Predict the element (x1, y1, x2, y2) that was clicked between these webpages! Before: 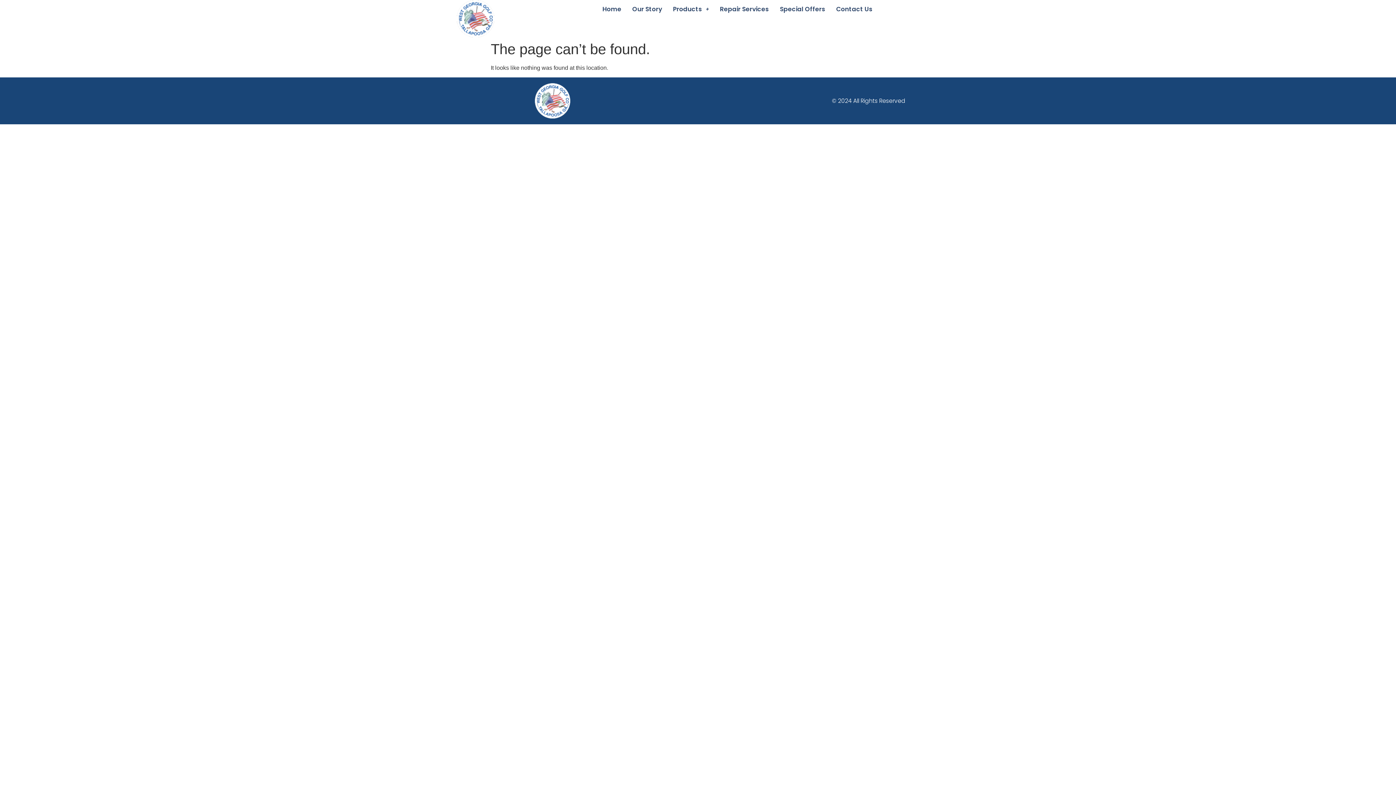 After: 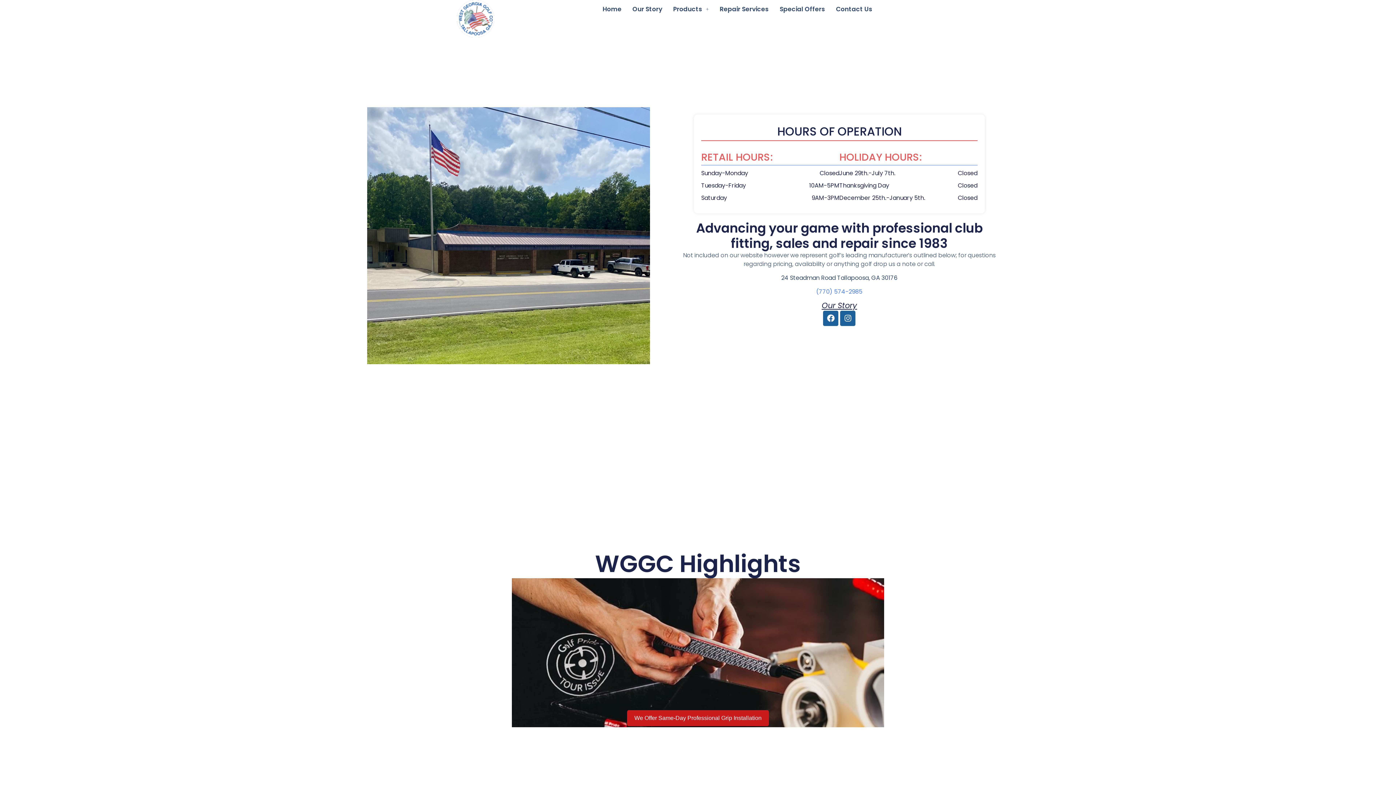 Action: bbox: (597, 0, 626, 18) label: Home